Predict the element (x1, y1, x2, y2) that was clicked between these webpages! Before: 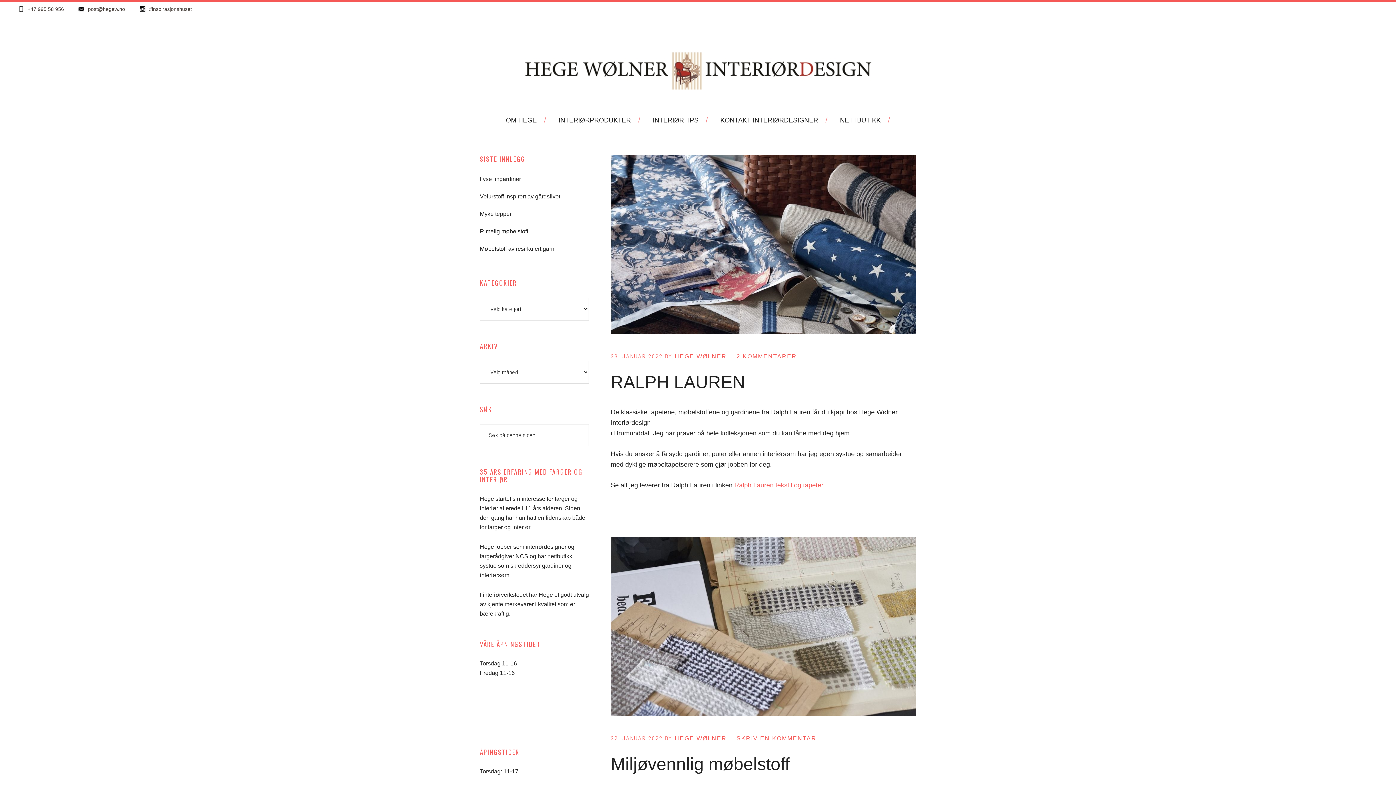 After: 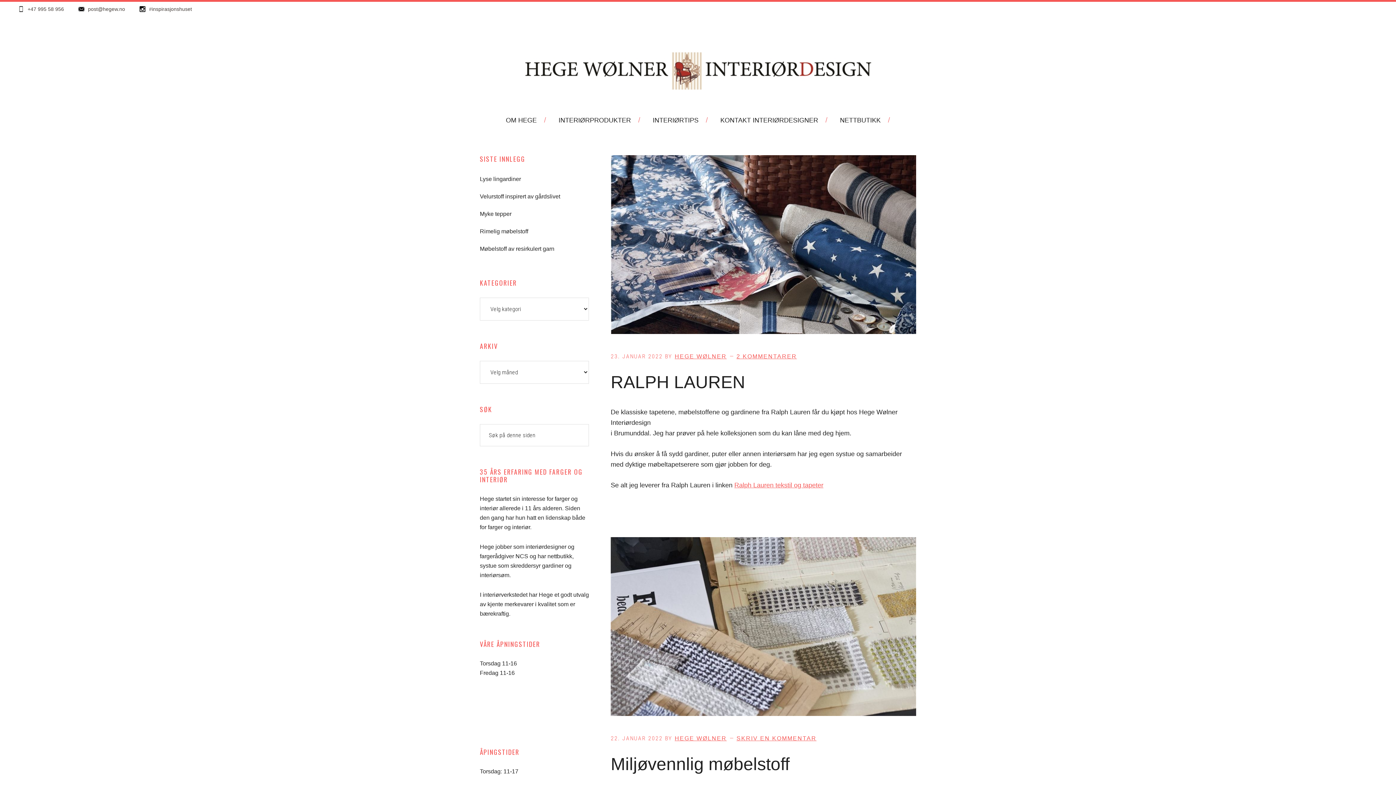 Action: label:  post@hegew.no bbox: (78, 6, 125, 13)